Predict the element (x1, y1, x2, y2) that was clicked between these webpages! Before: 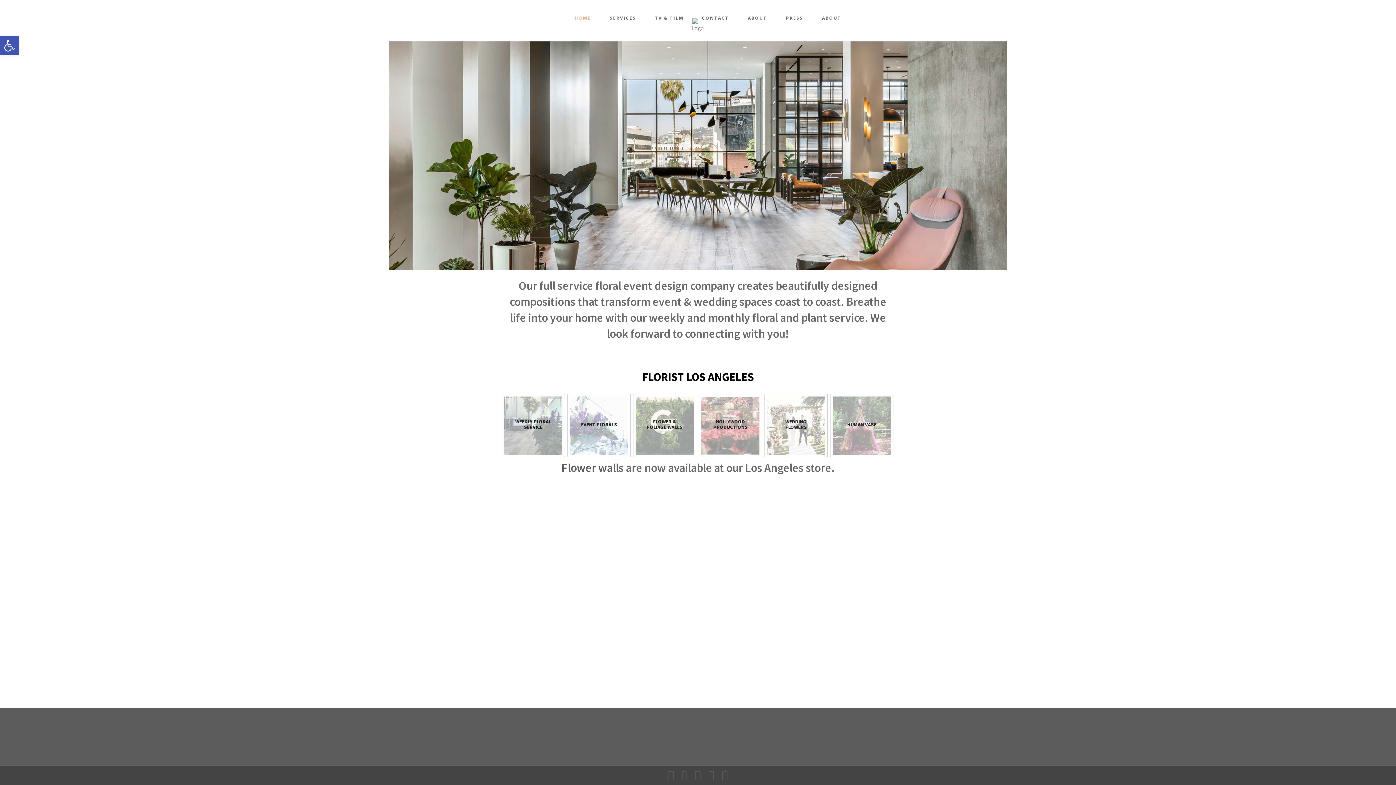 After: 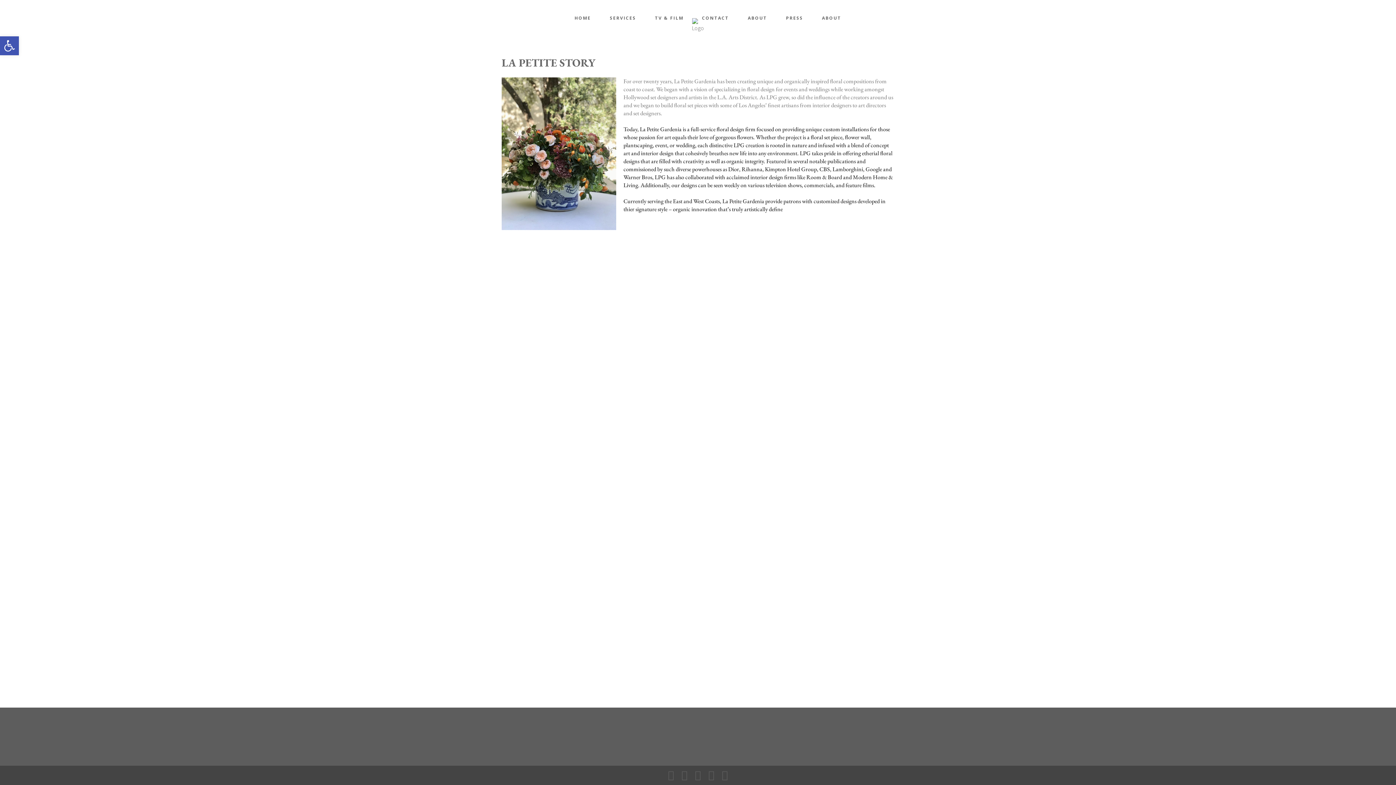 Action: label: ABOUT bbox: (748, 0, 781, 36)